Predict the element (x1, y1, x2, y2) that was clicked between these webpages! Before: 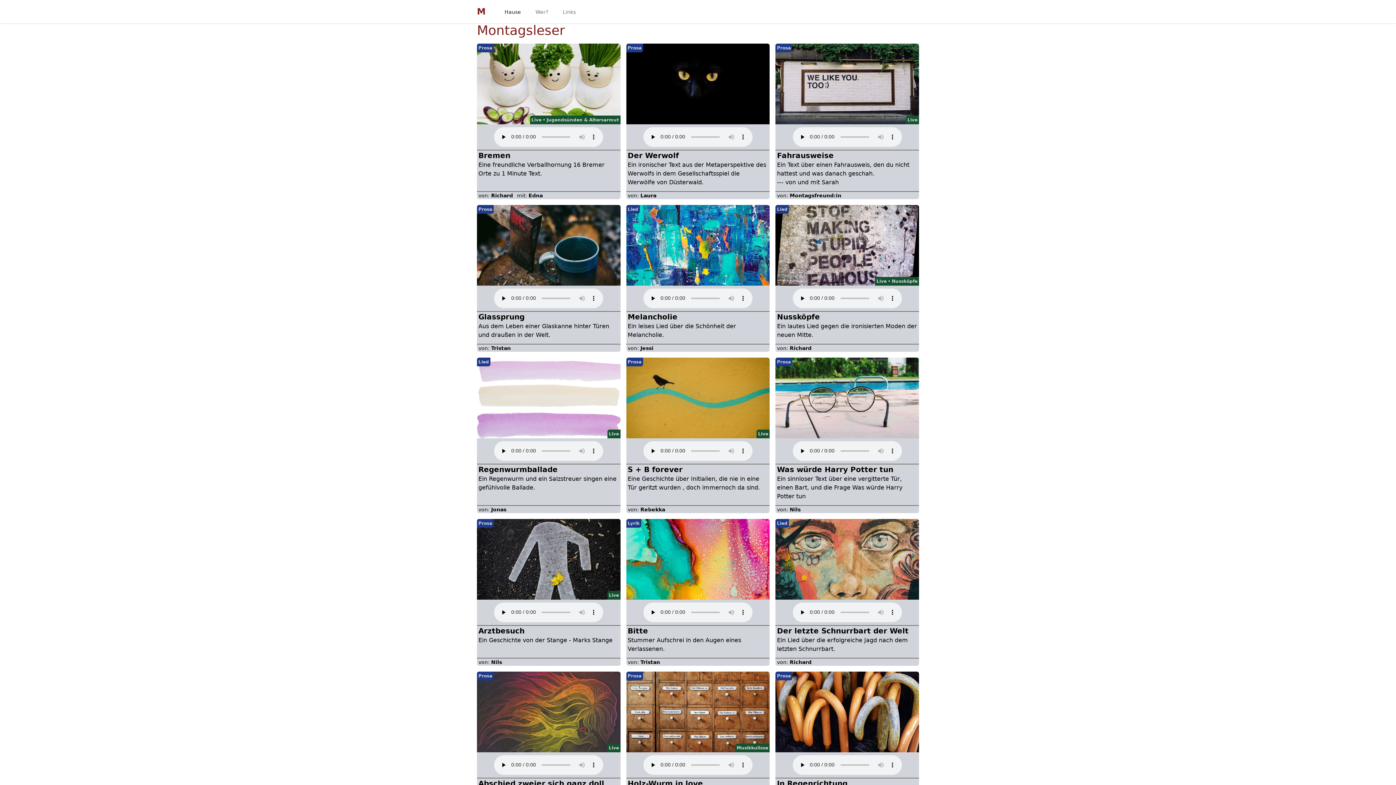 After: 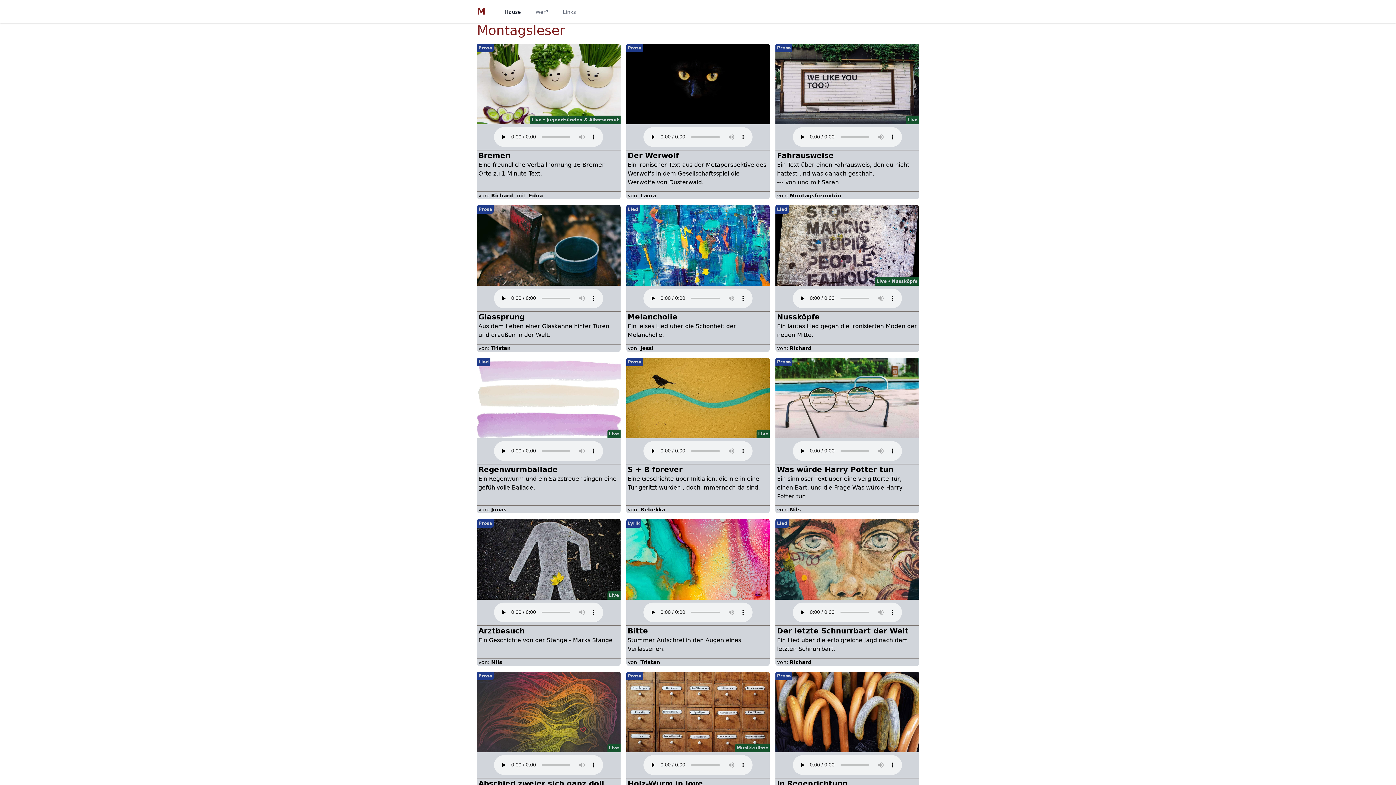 Action: bbox: (777, 626, 908, 635) label: Der letzte Schnurrbart der Welt